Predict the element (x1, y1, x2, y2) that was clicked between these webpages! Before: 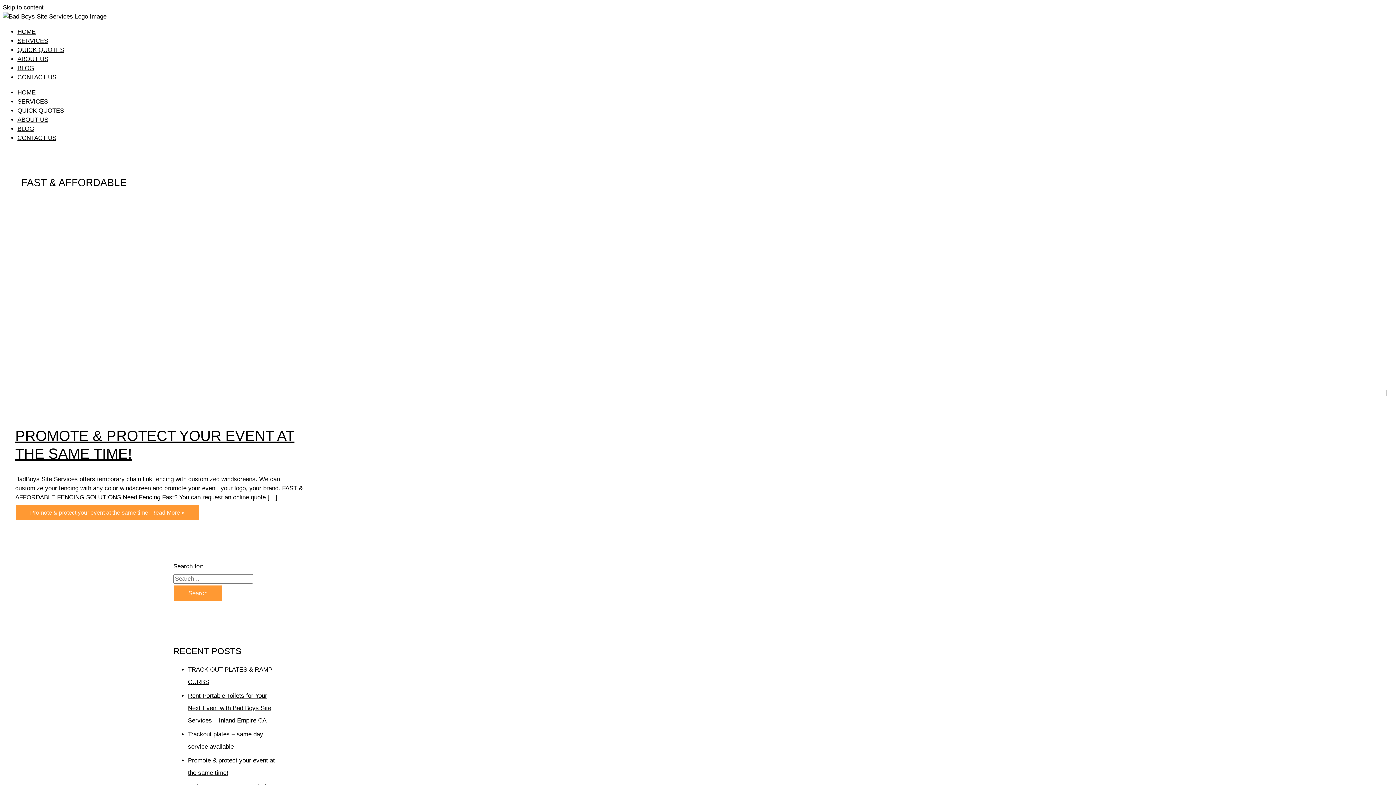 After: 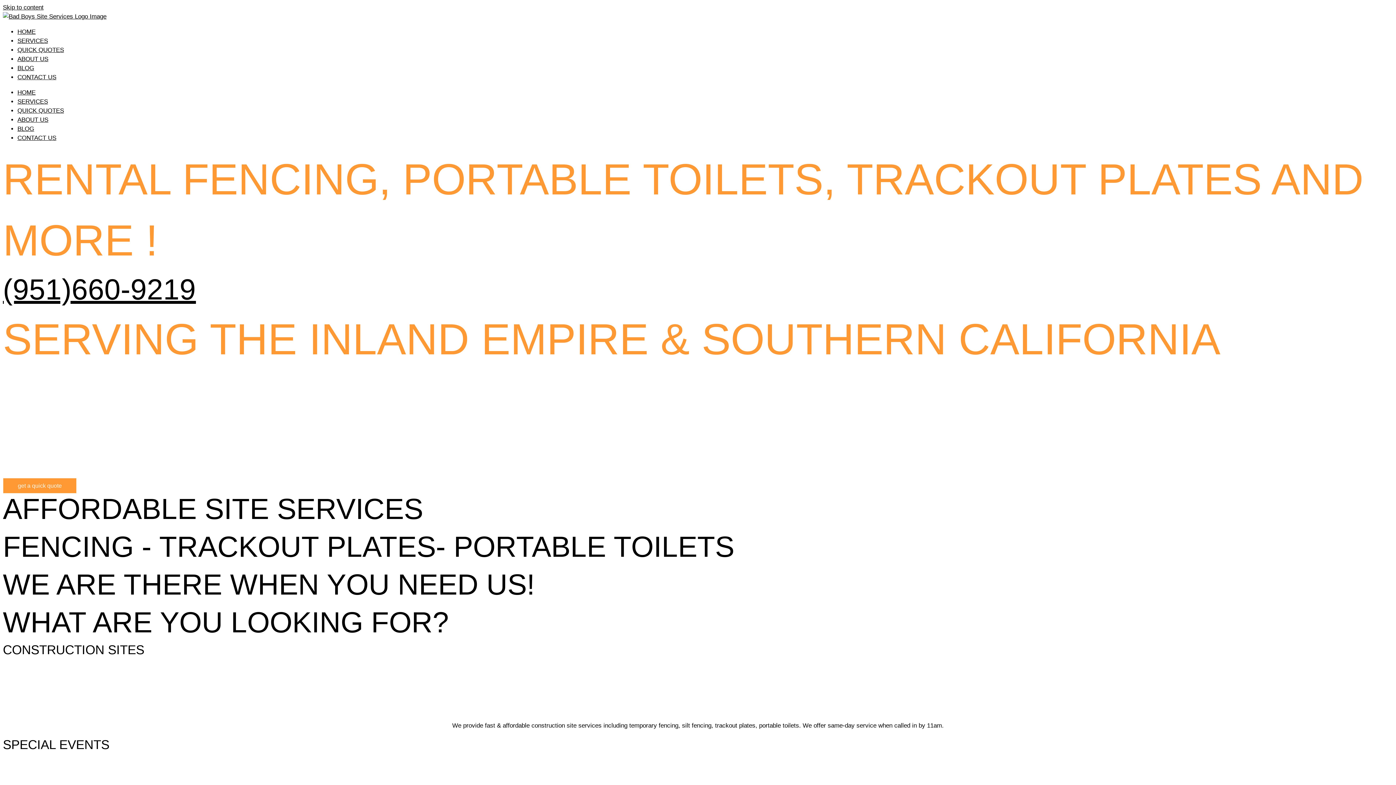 Action: bbox: (17, 28, 35, 35) label: HOME